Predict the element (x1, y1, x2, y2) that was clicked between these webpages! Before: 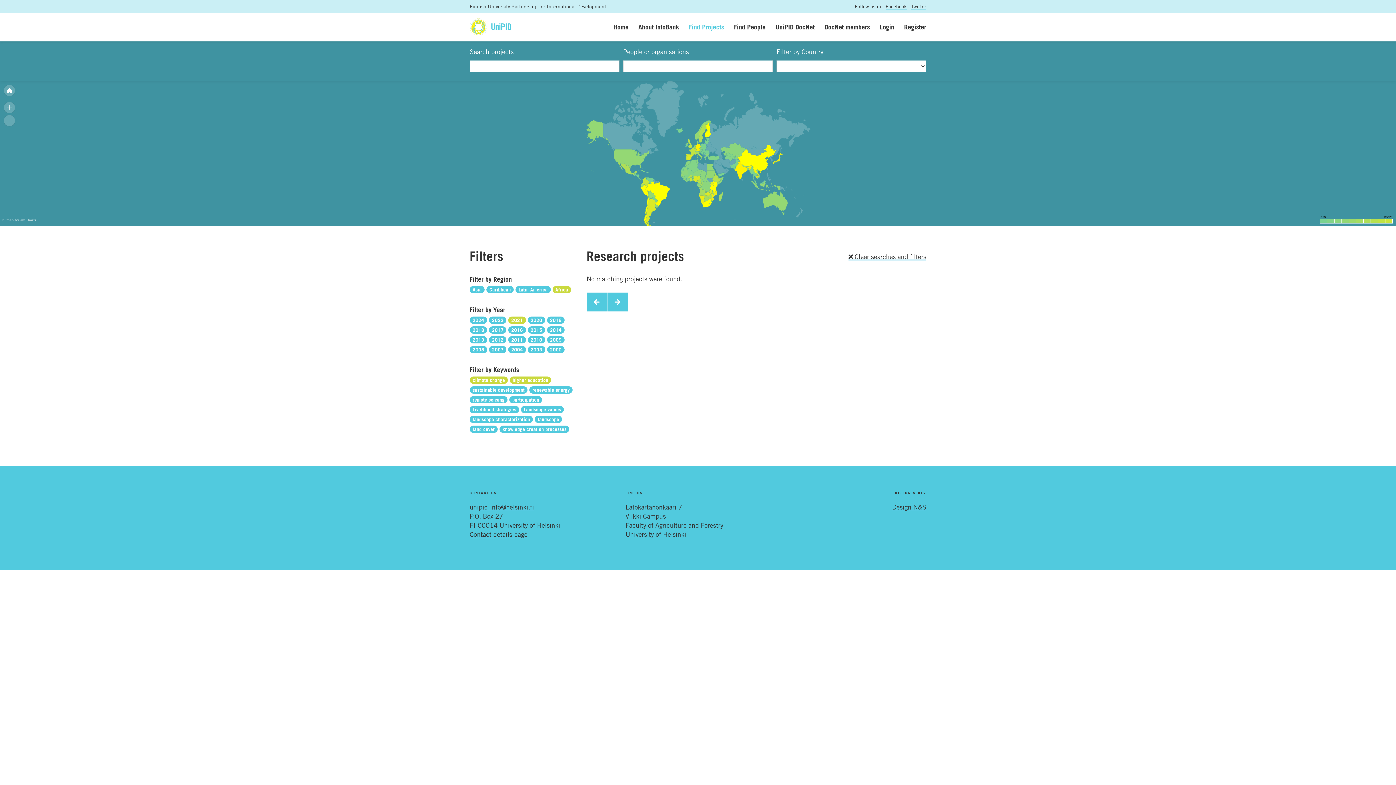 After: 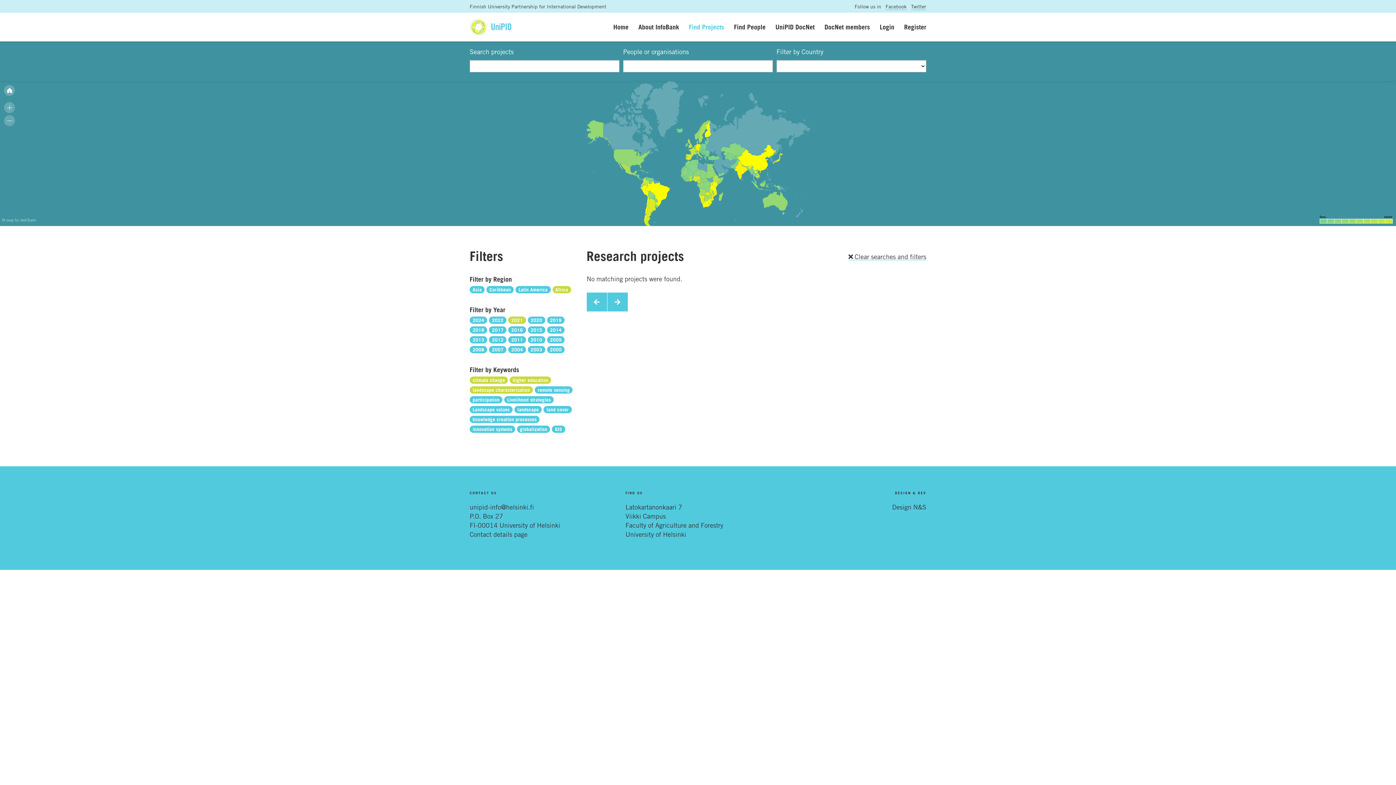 Action: bbox: (469, 415, 533, 423) label: landscape characterization